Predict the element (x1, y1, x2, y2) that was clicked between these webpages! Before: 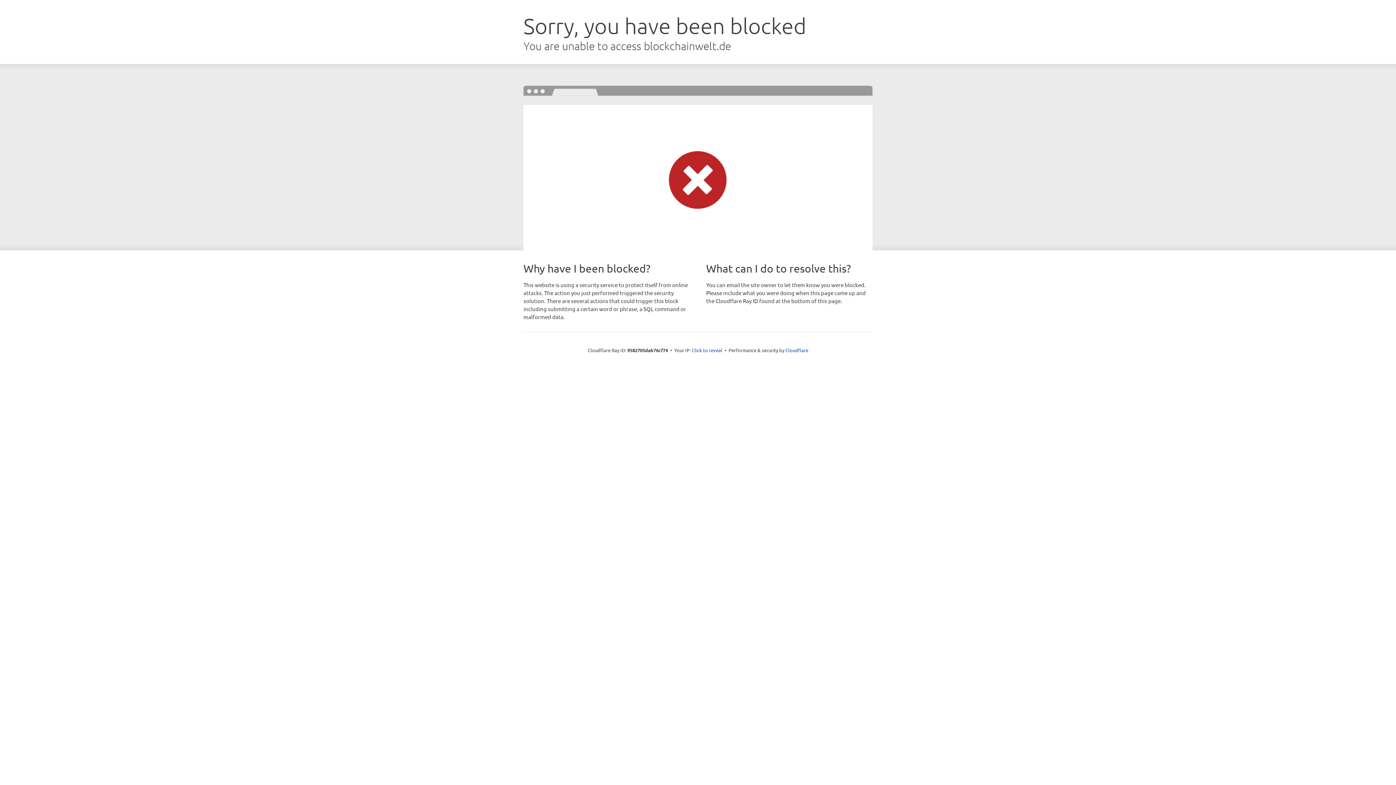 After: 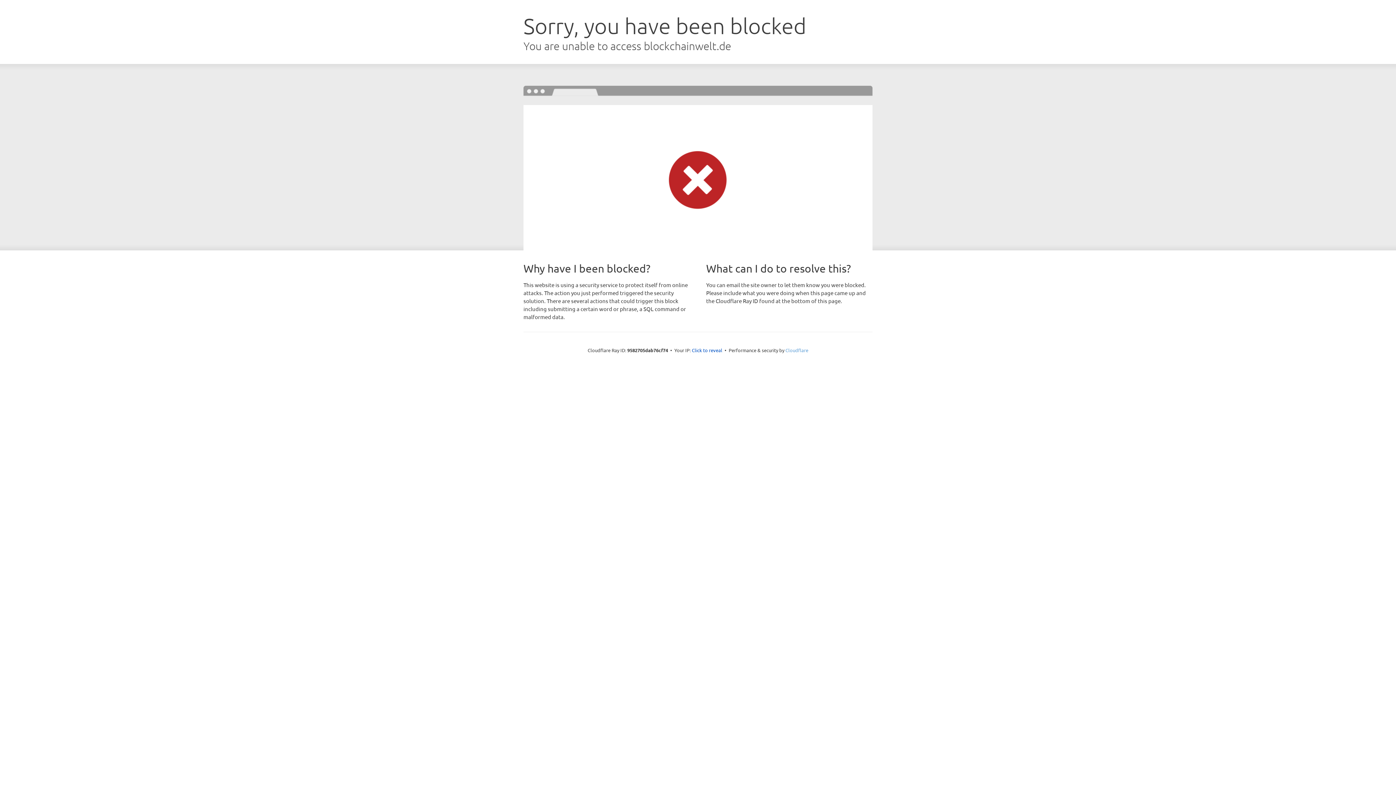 Action: bbox: (785, 347, 808, 353) label: Cloudflare